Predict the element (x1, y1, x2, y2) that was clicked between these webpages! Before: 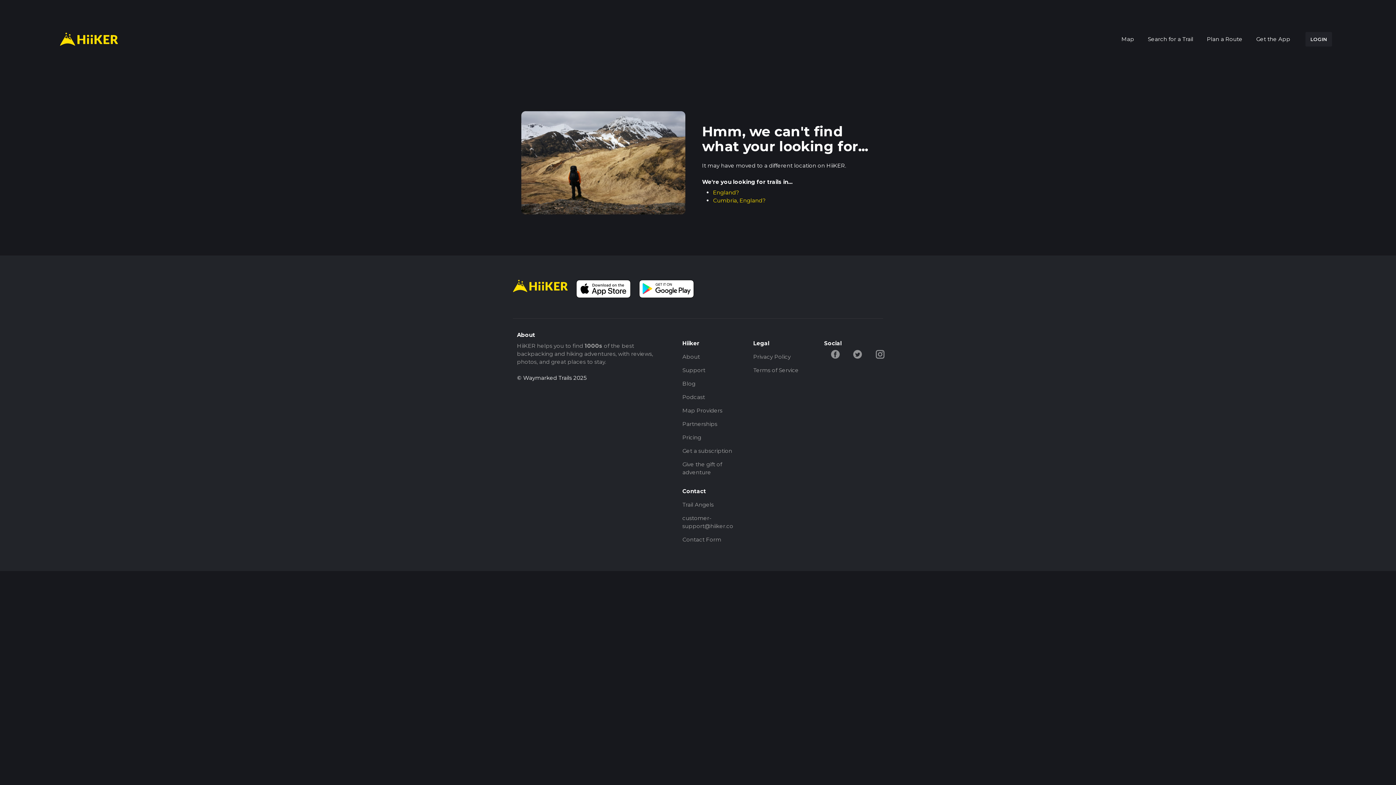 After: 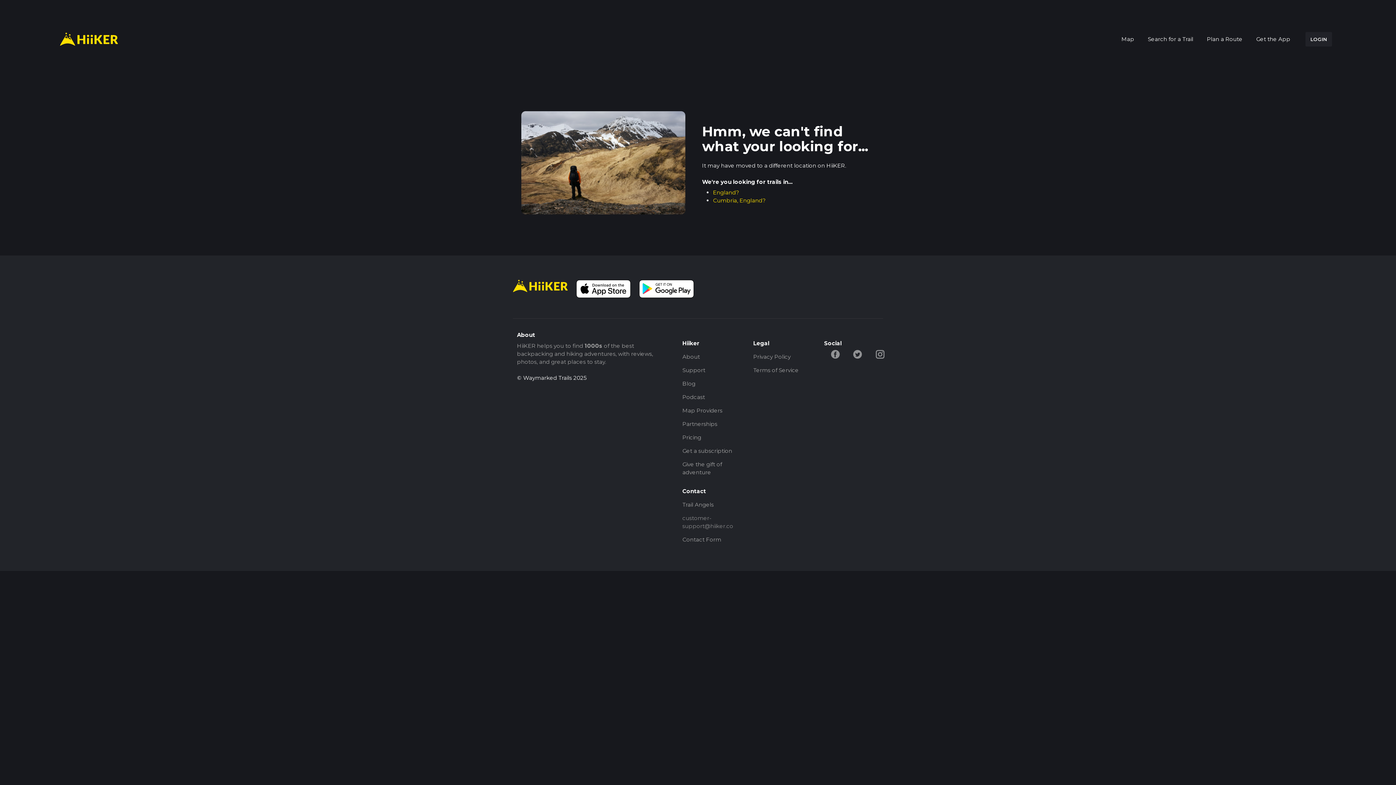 Action: bbox: (682, 511, 737, 533) label: customer-support@hiiker.co